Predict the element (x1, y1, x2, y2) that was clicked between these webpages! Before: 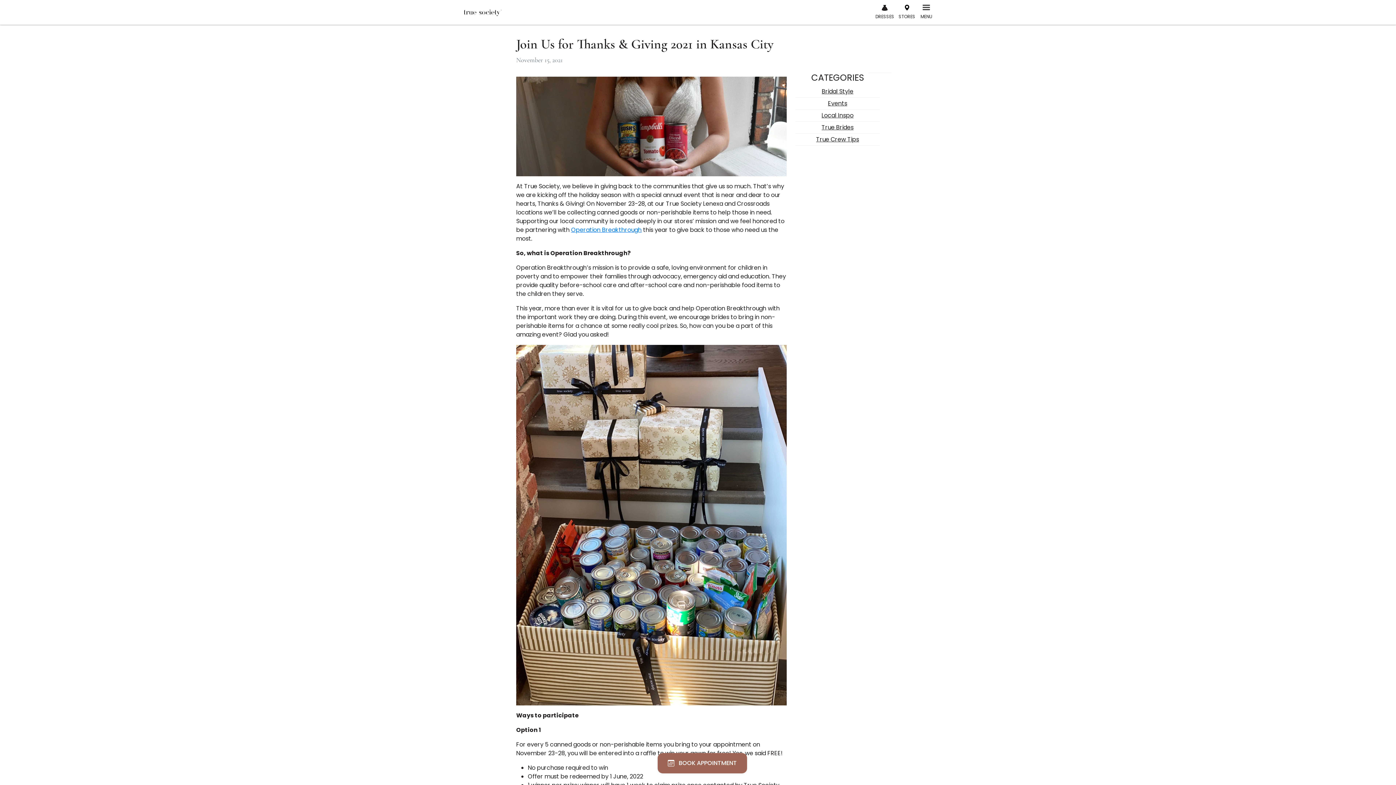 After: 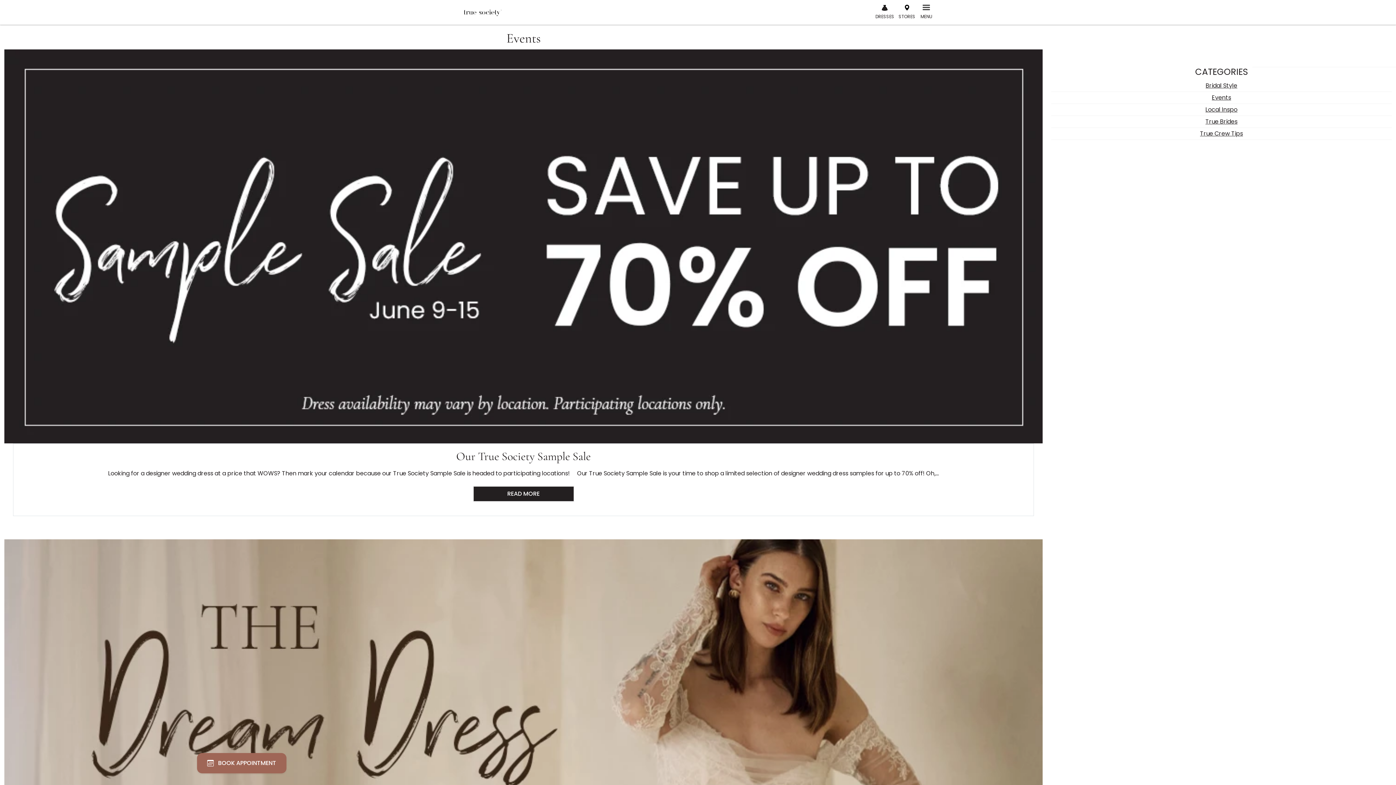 Action: label: Events bbox: (828, 99, 847, 107)